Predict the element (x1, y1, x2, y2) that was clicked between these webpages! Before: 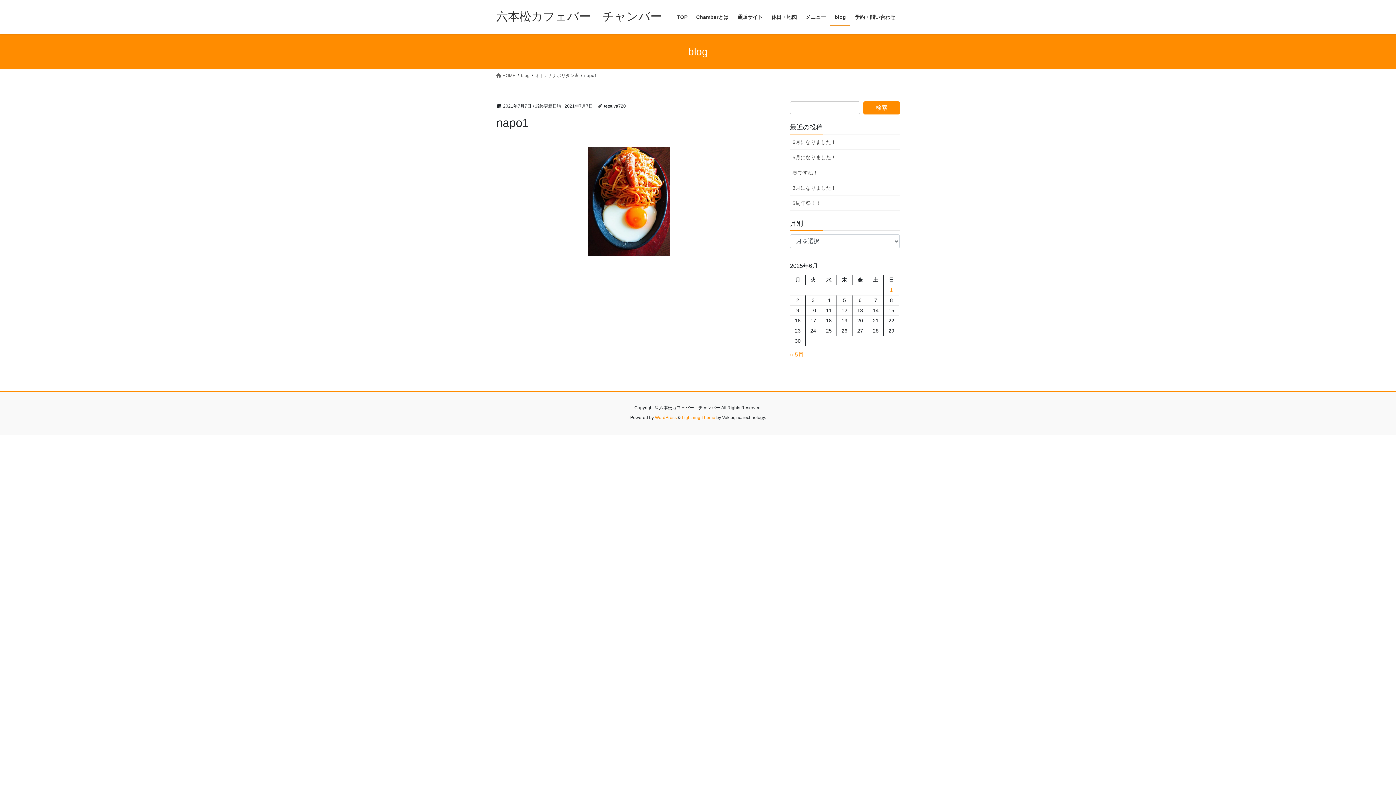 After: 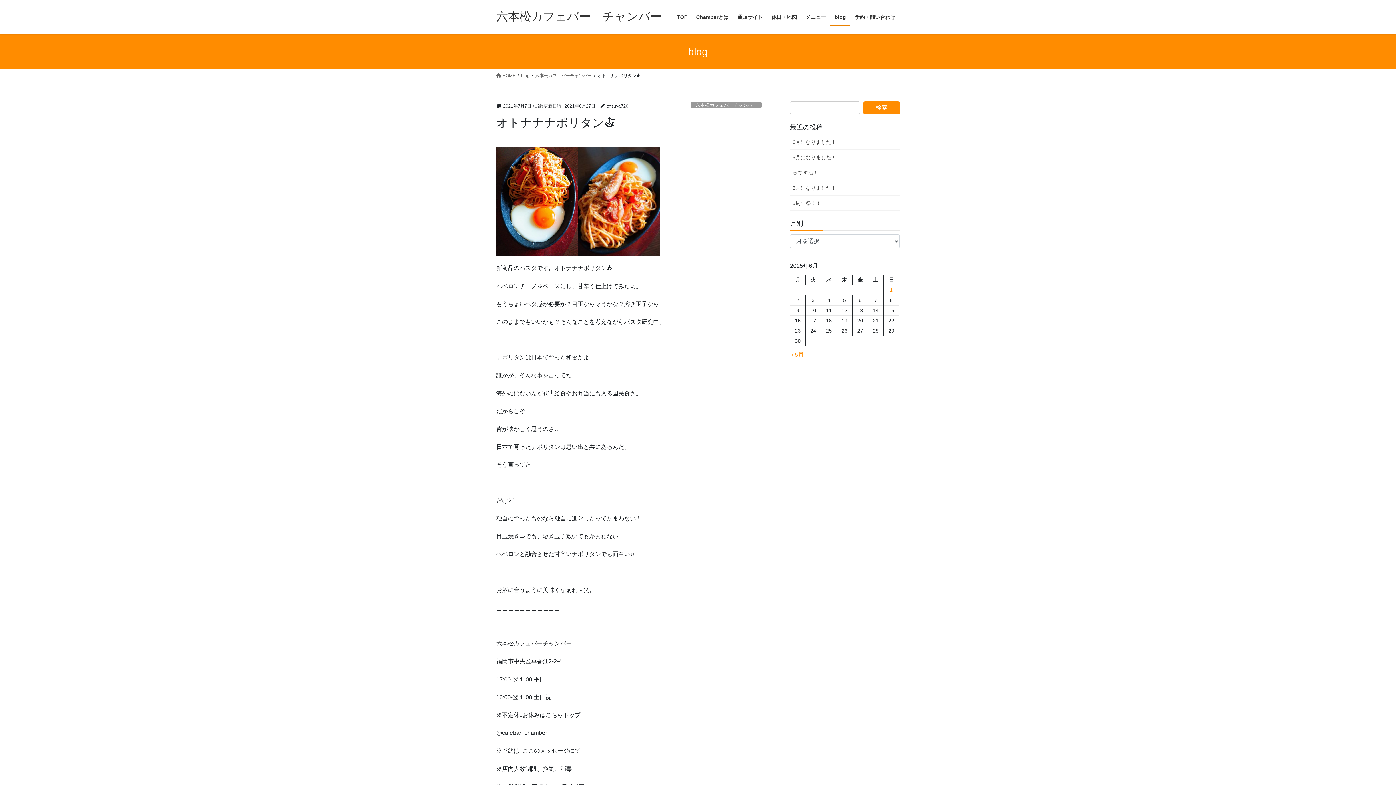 Action: label: オトナナナポリタン🍝 bbox: (535, 72, 578, 78)